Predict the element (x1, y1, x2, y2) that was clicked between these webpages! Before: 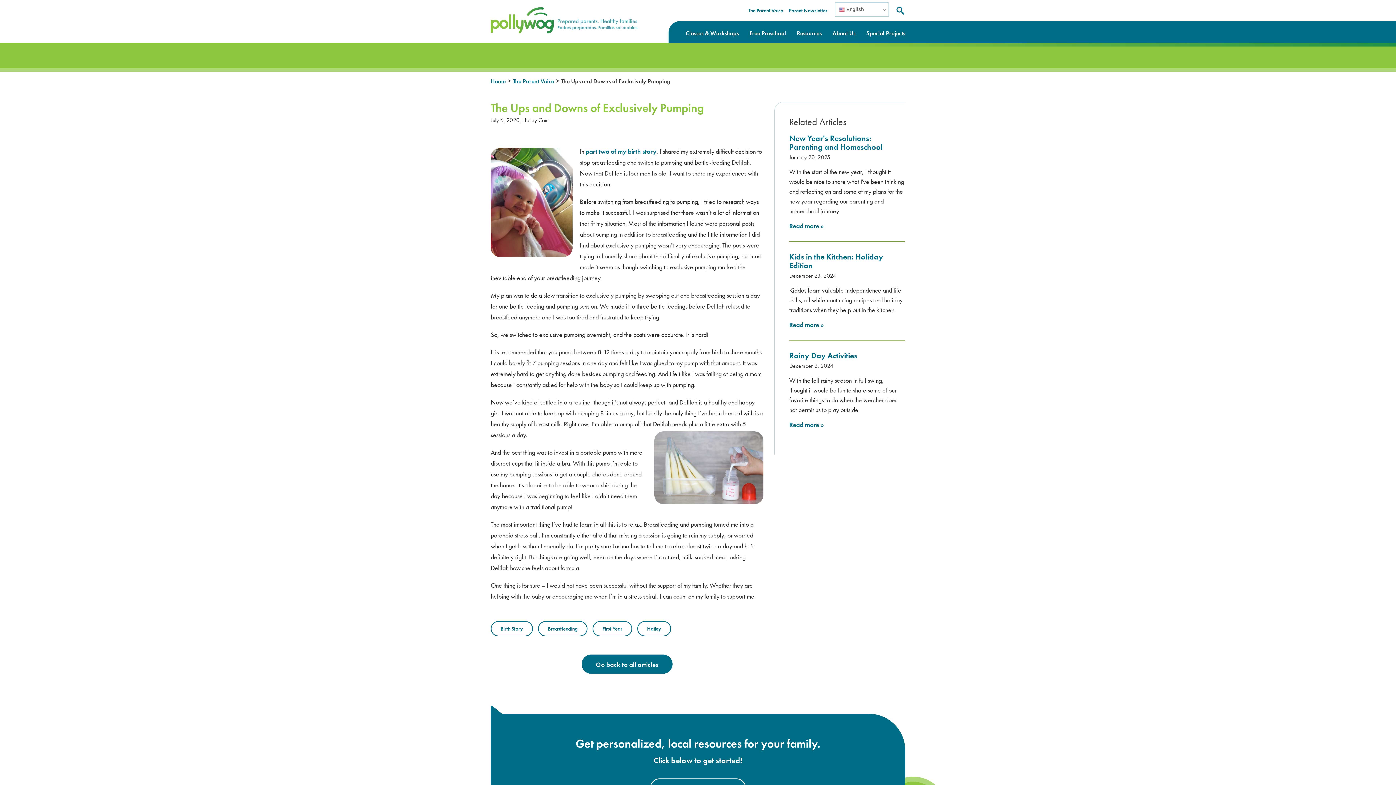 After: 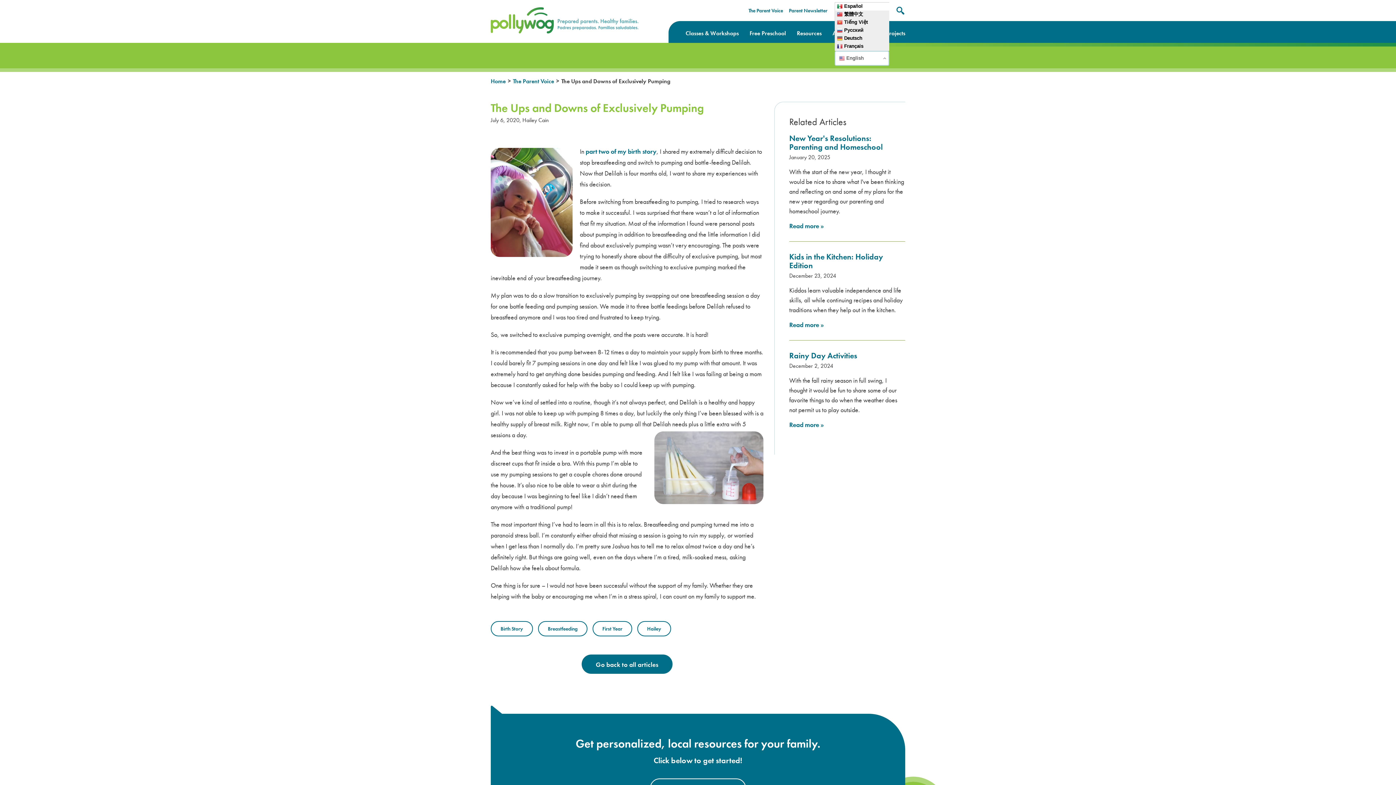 Action: label:  English bbox: (834, 2, 889, 17)